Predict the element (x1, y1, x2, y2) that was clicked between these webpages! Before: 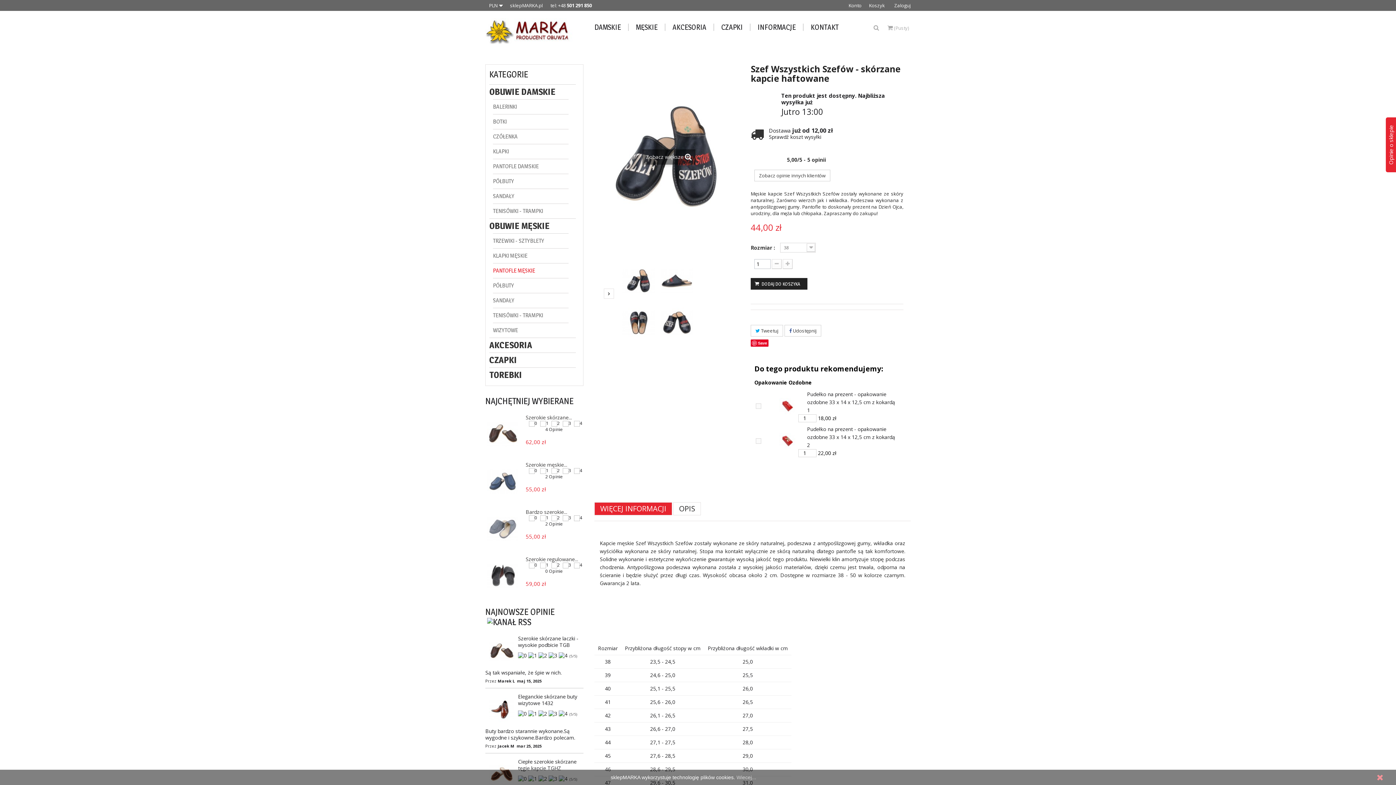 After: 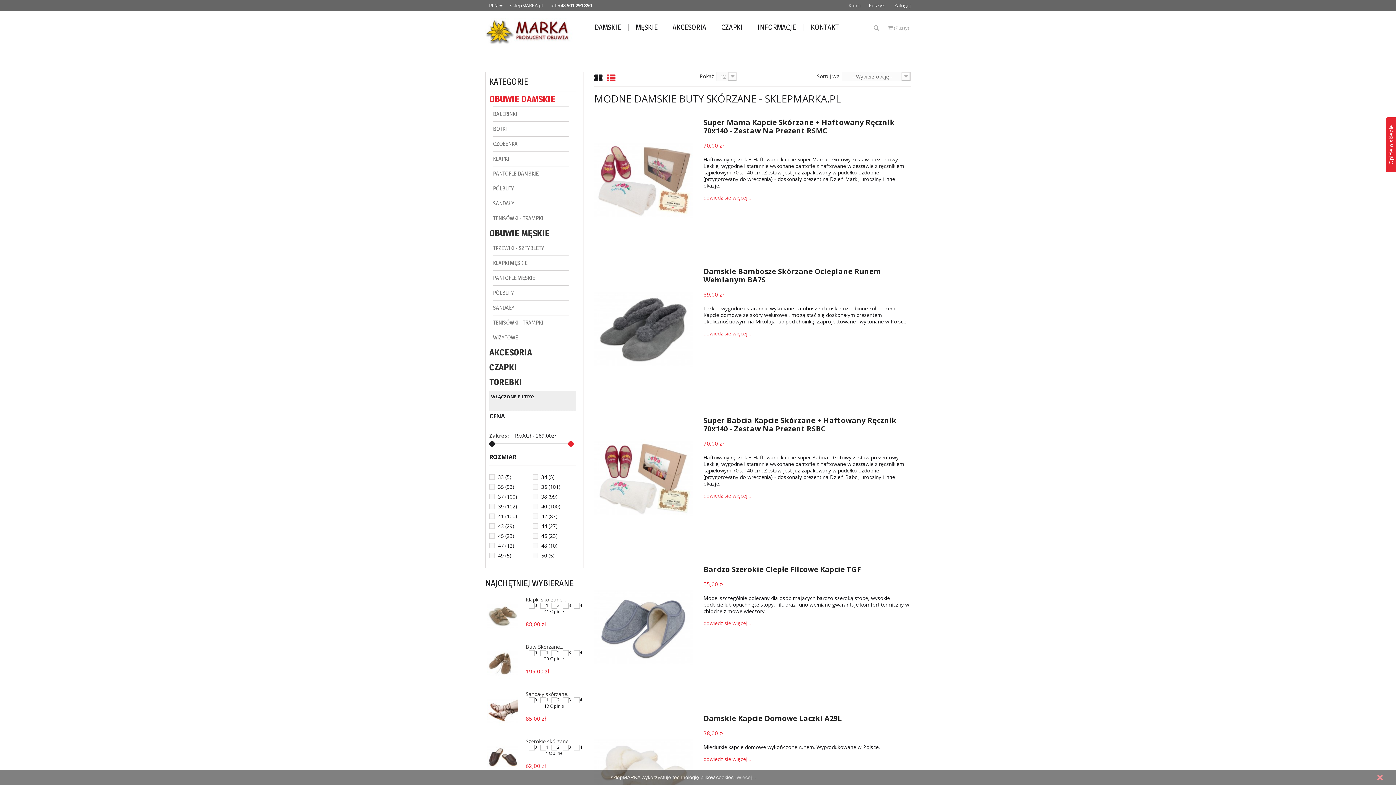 Action: bbox: (594, 23, 628, 30) label: DAMSKIE